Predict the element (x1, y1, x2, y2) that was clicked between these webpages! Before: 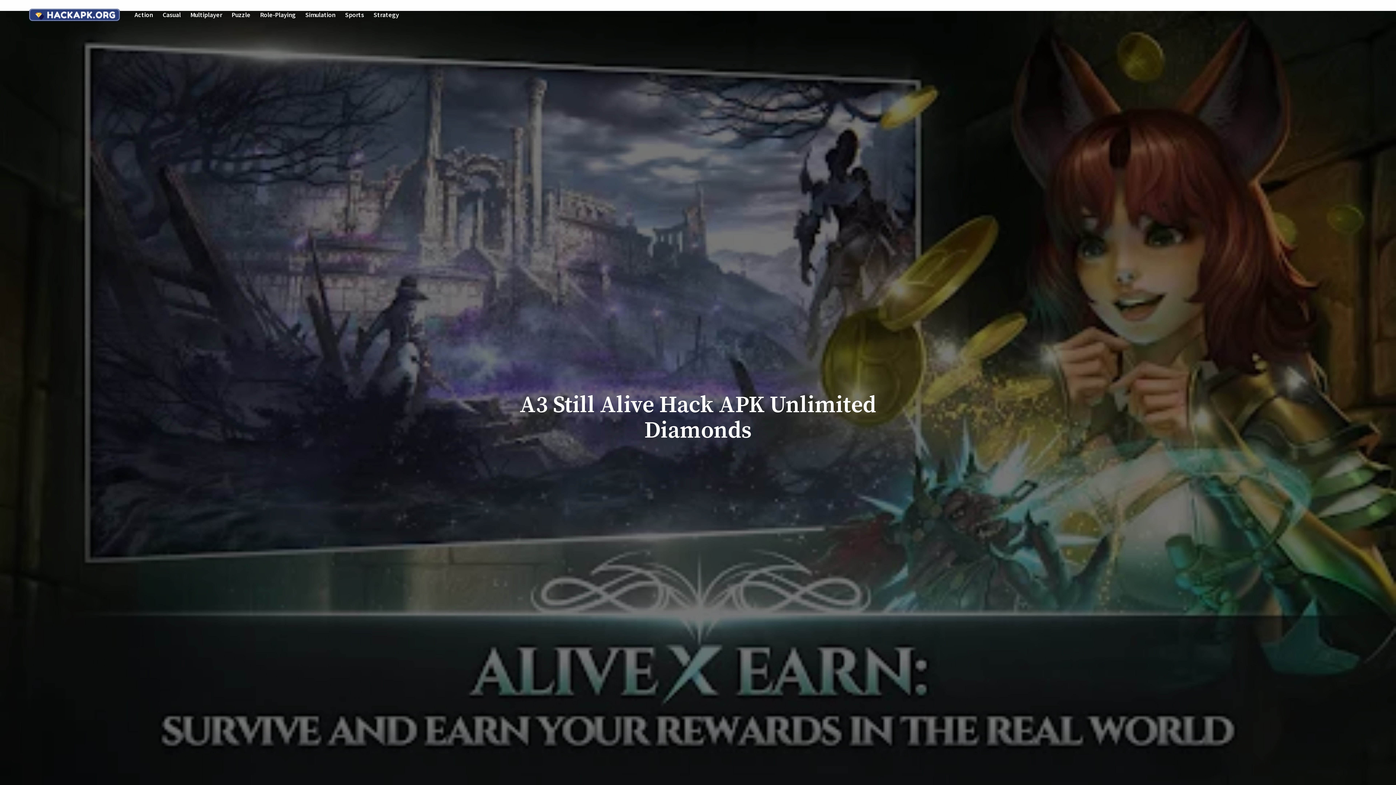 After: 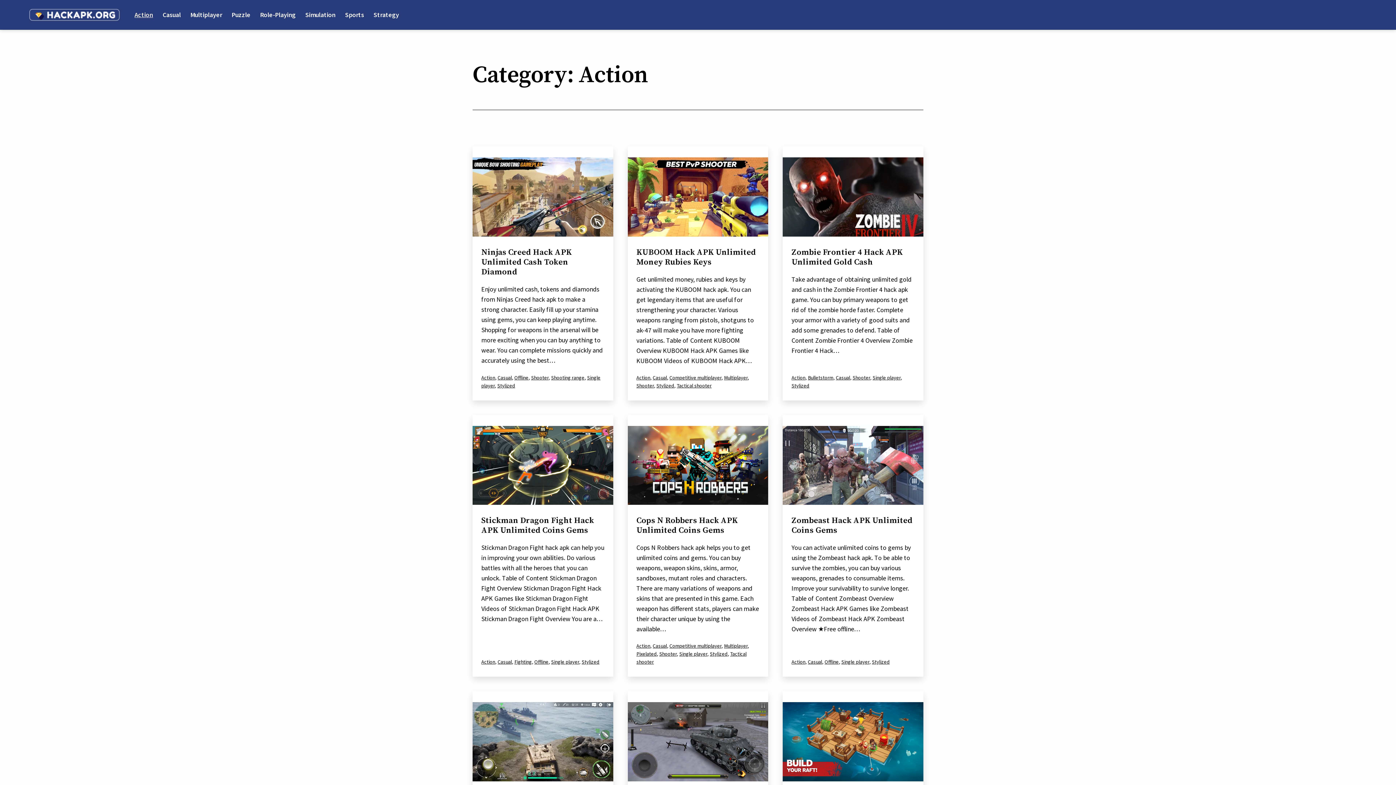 Action: bbox: (129, 6, 157, 23) label: Action